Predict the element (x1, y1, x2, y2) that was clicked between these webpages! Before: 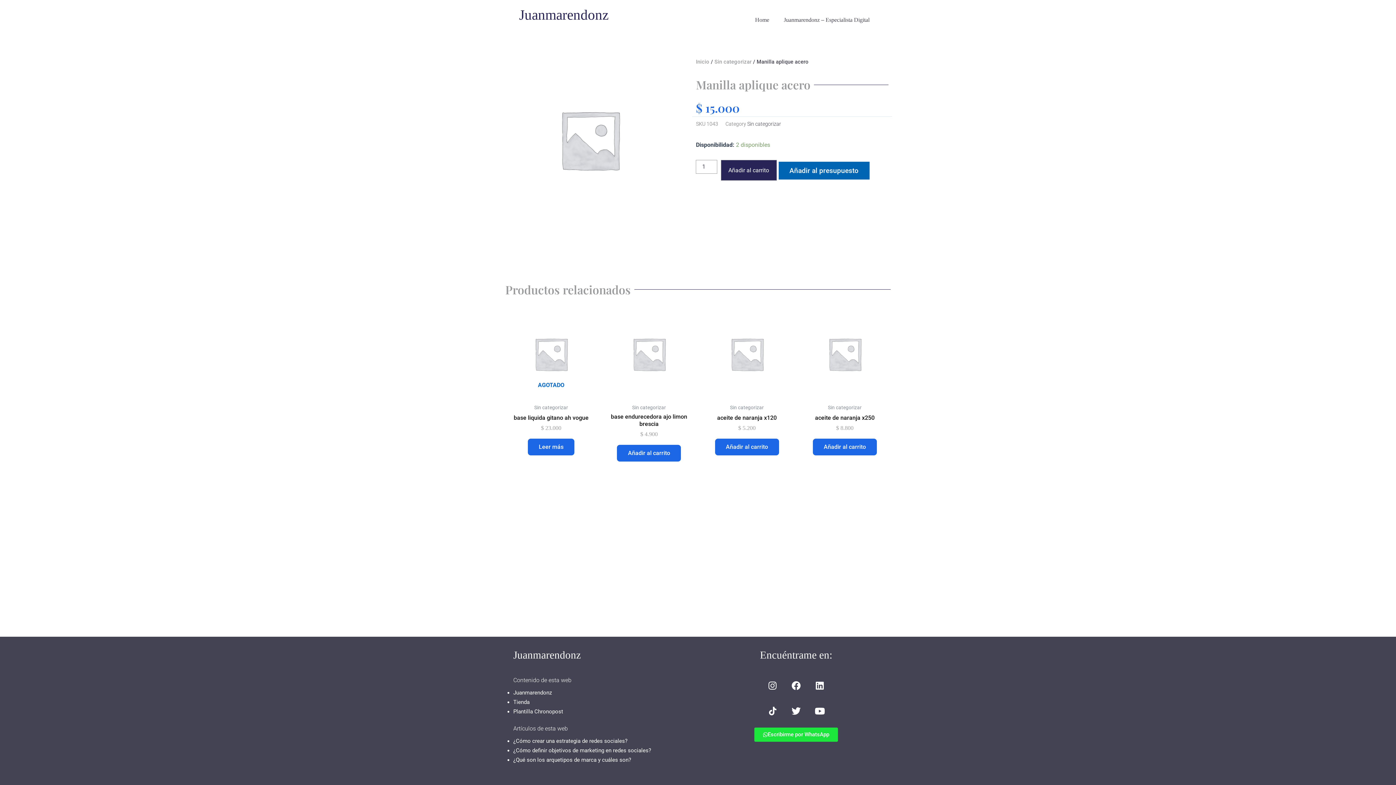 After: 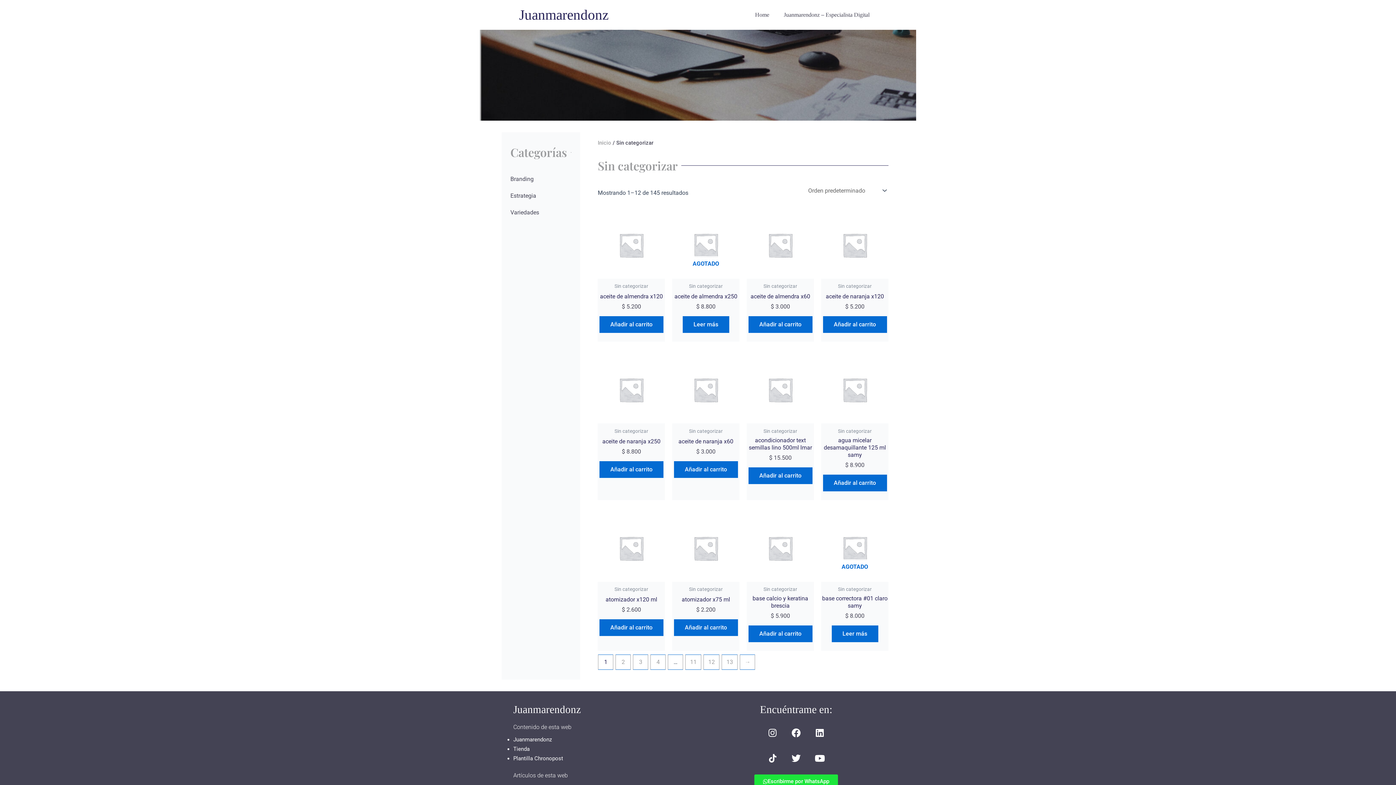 Action: bbox: (714, 58, 751, 65) label: Sin categorizar